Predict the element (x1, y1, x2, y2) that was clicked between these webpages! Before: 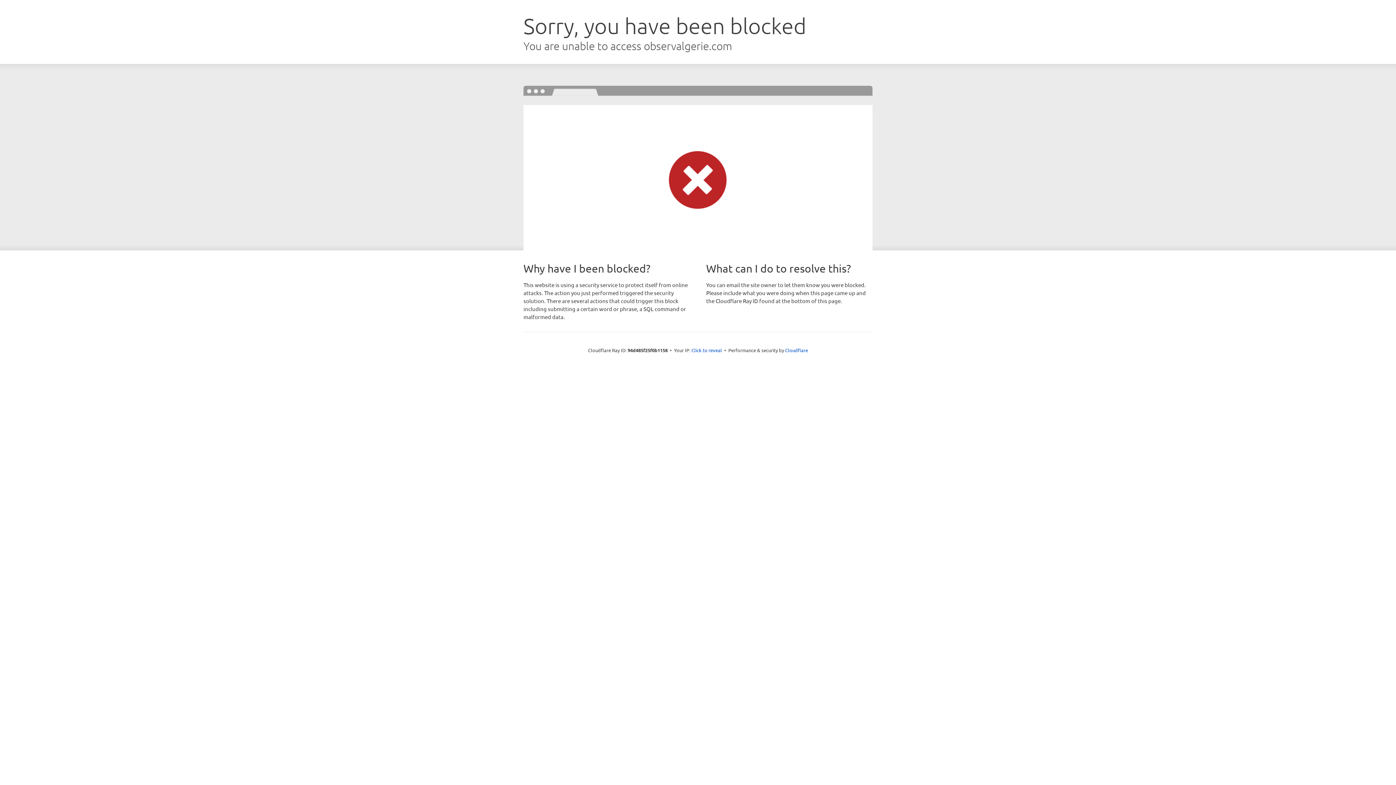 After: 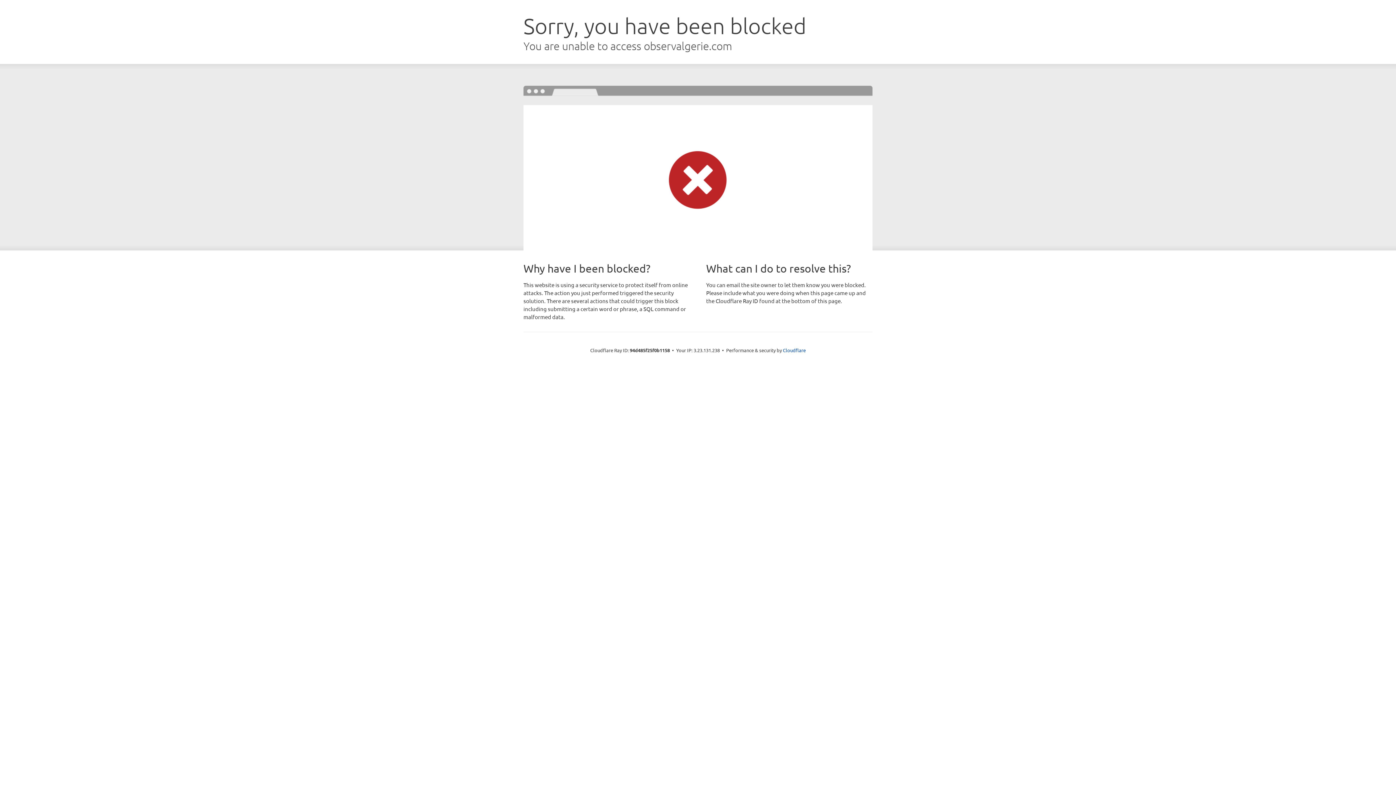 Action: bbox: (691, 346, 722, 353) label: Click to reveal